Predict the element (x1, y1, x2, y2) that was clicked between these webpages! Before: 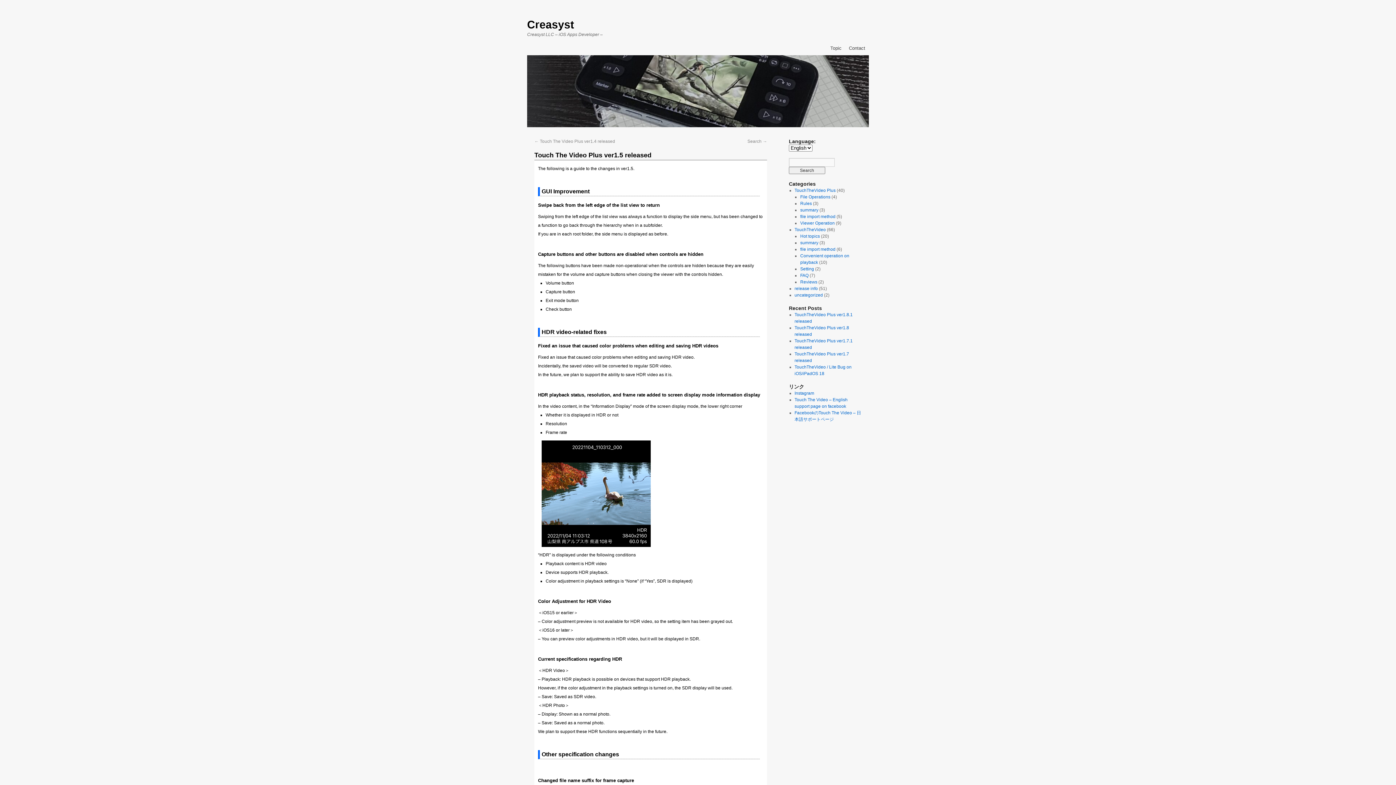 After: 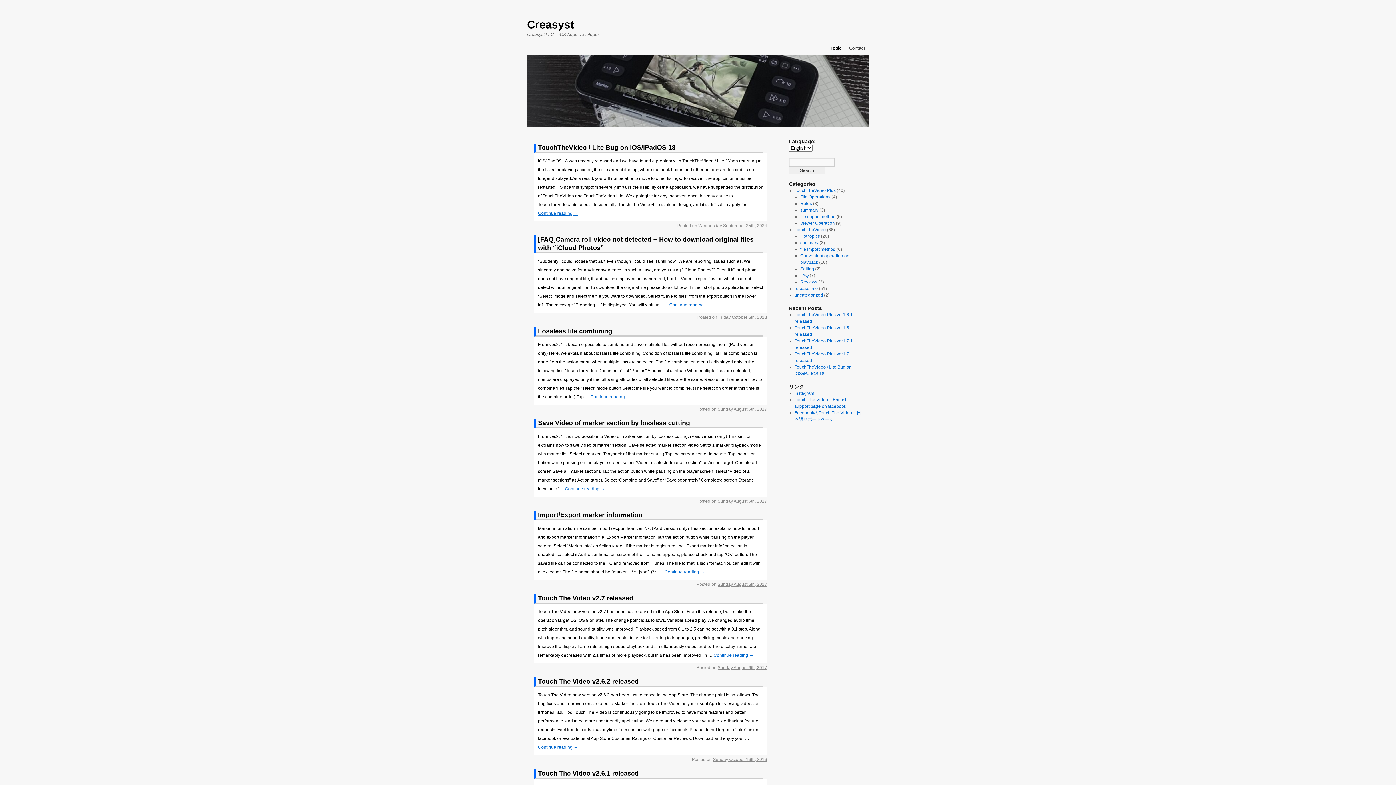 Action: bbox: (826, 41, 845, 55) label: Topic